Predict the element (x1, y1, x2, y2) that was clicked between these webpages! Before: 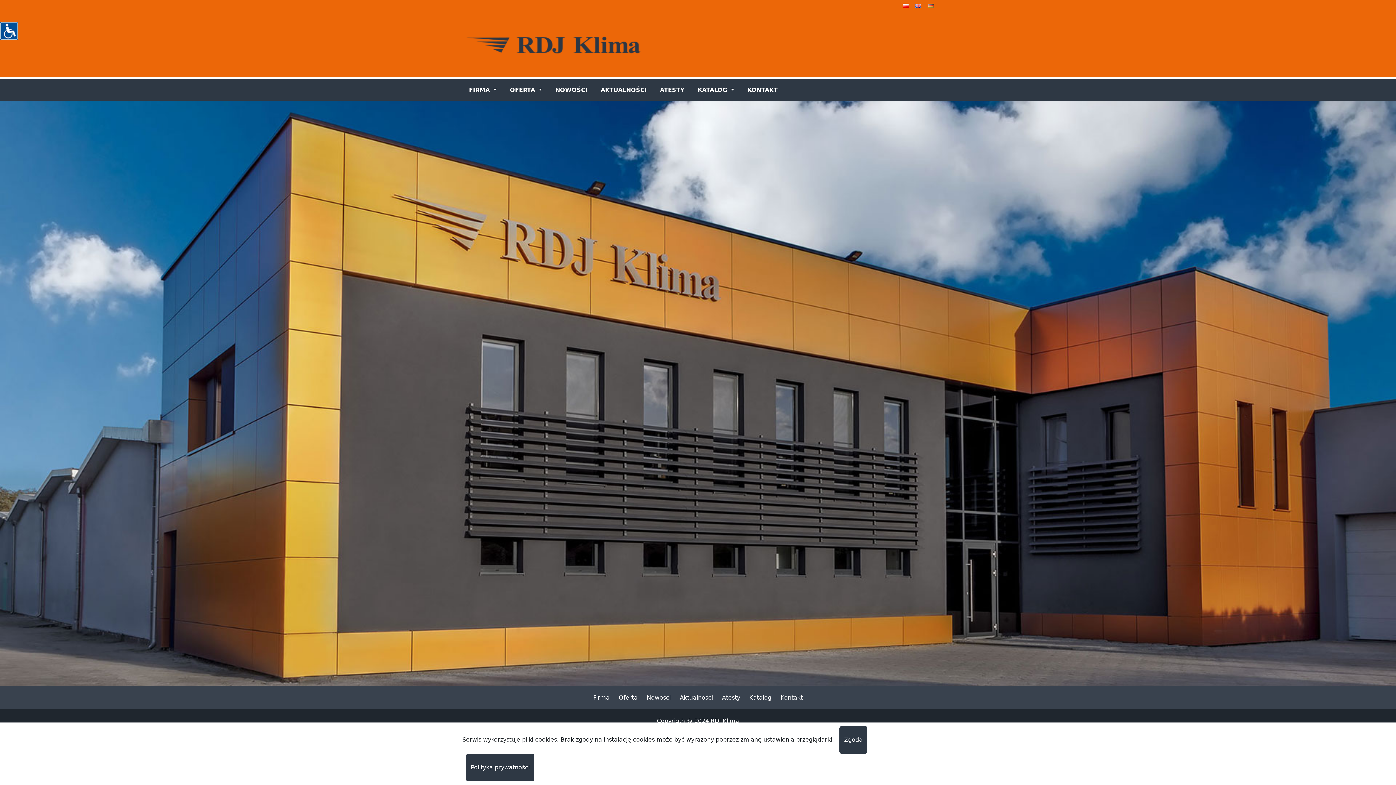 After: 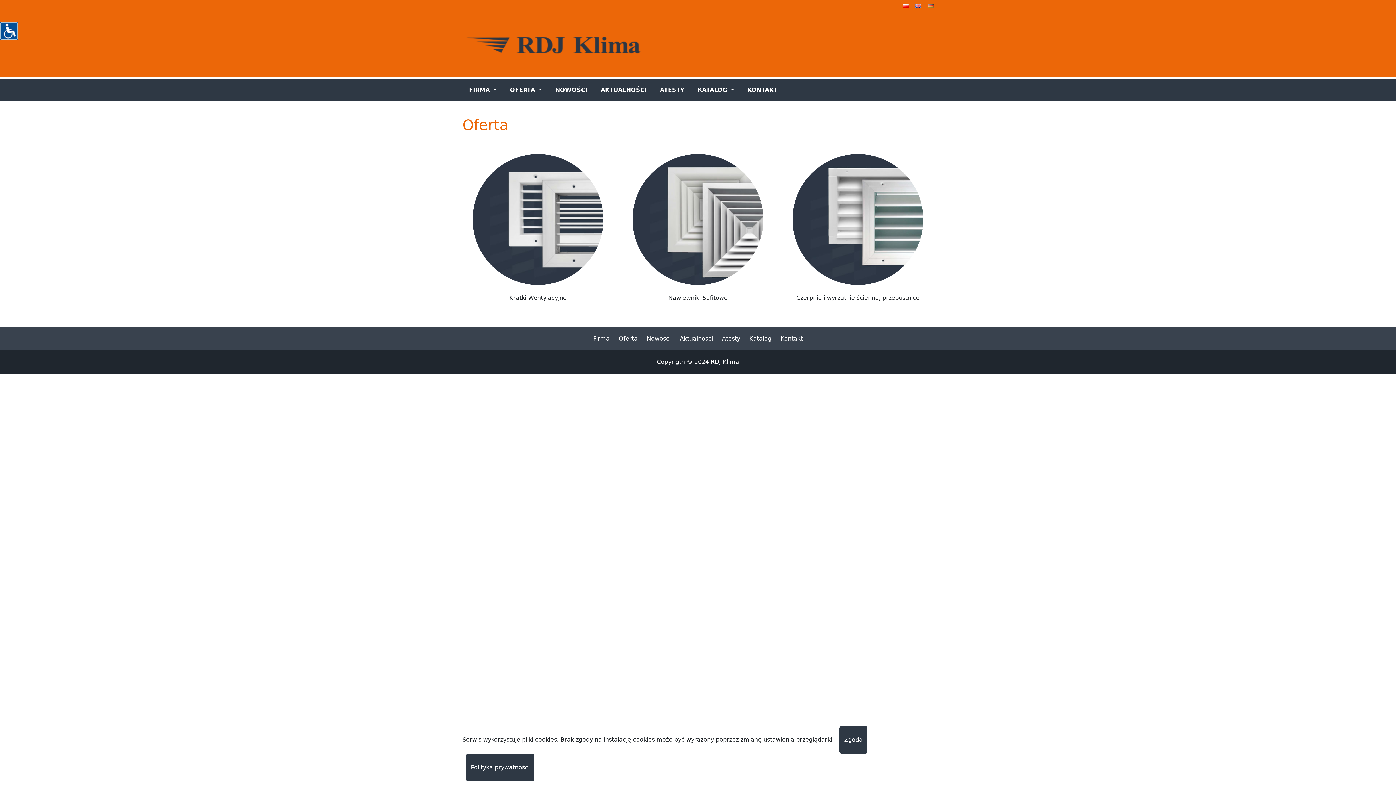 Action: label: OFERTA  bbox: (507, 82, 545, 97)